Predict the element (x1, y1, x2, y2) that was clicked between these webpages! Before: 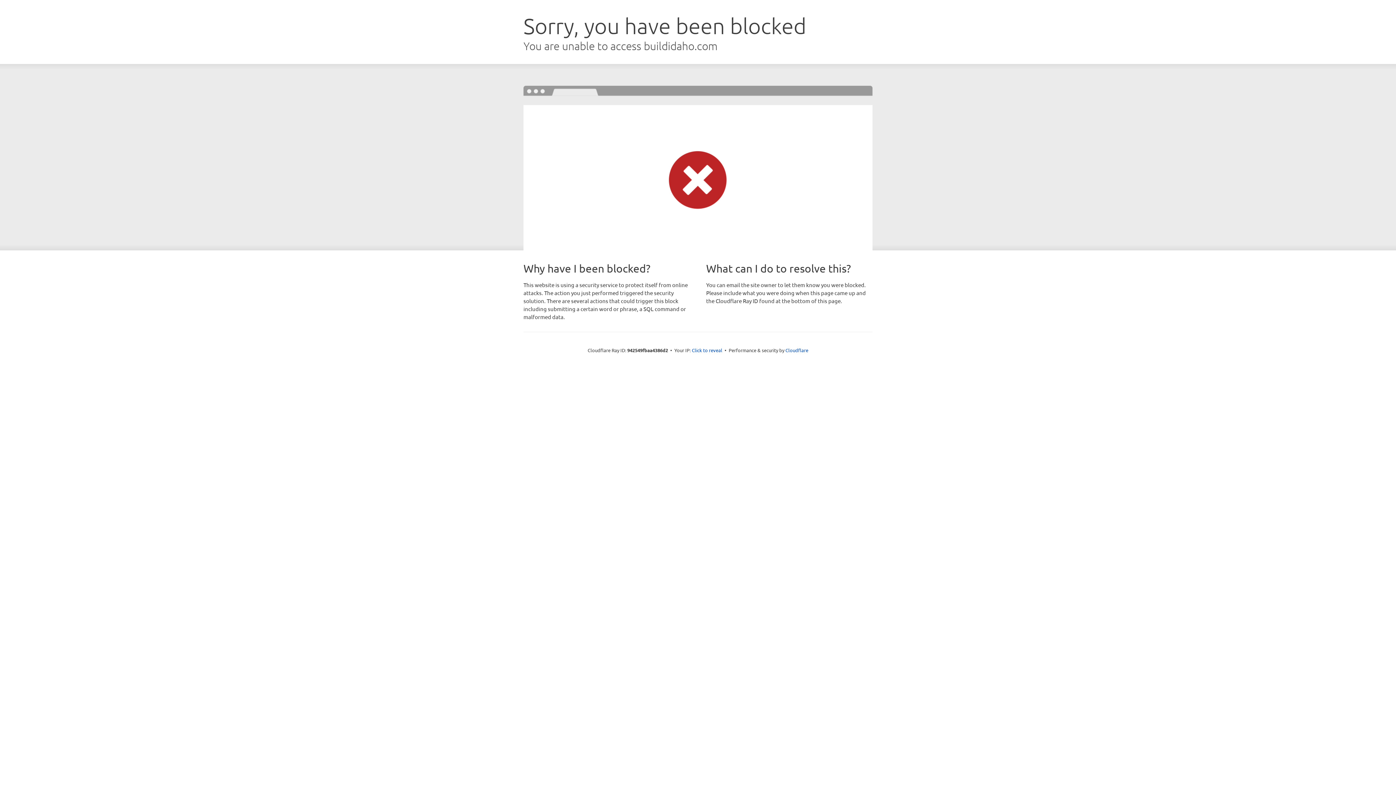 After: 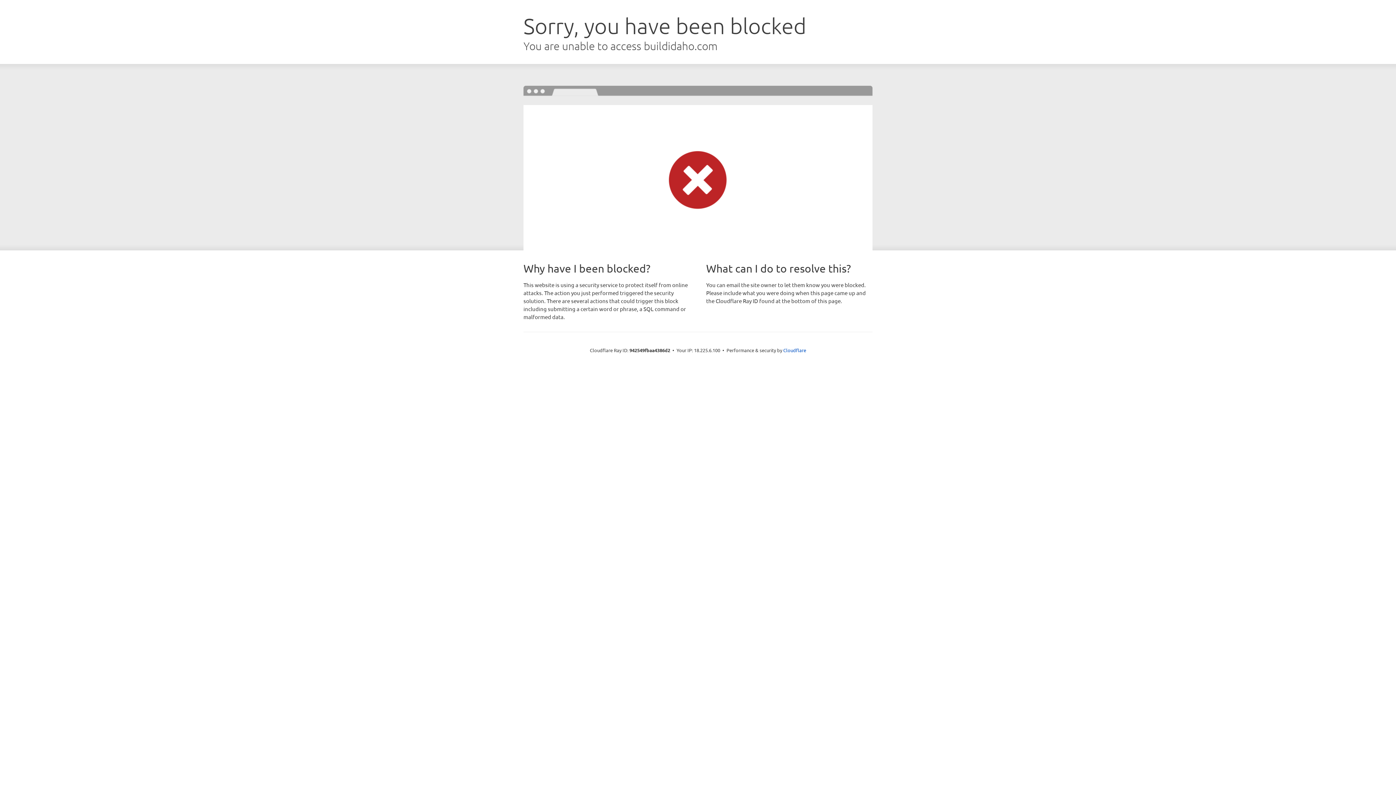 Action: bbox: (692, 346, 722, 353) label: Click to reveal